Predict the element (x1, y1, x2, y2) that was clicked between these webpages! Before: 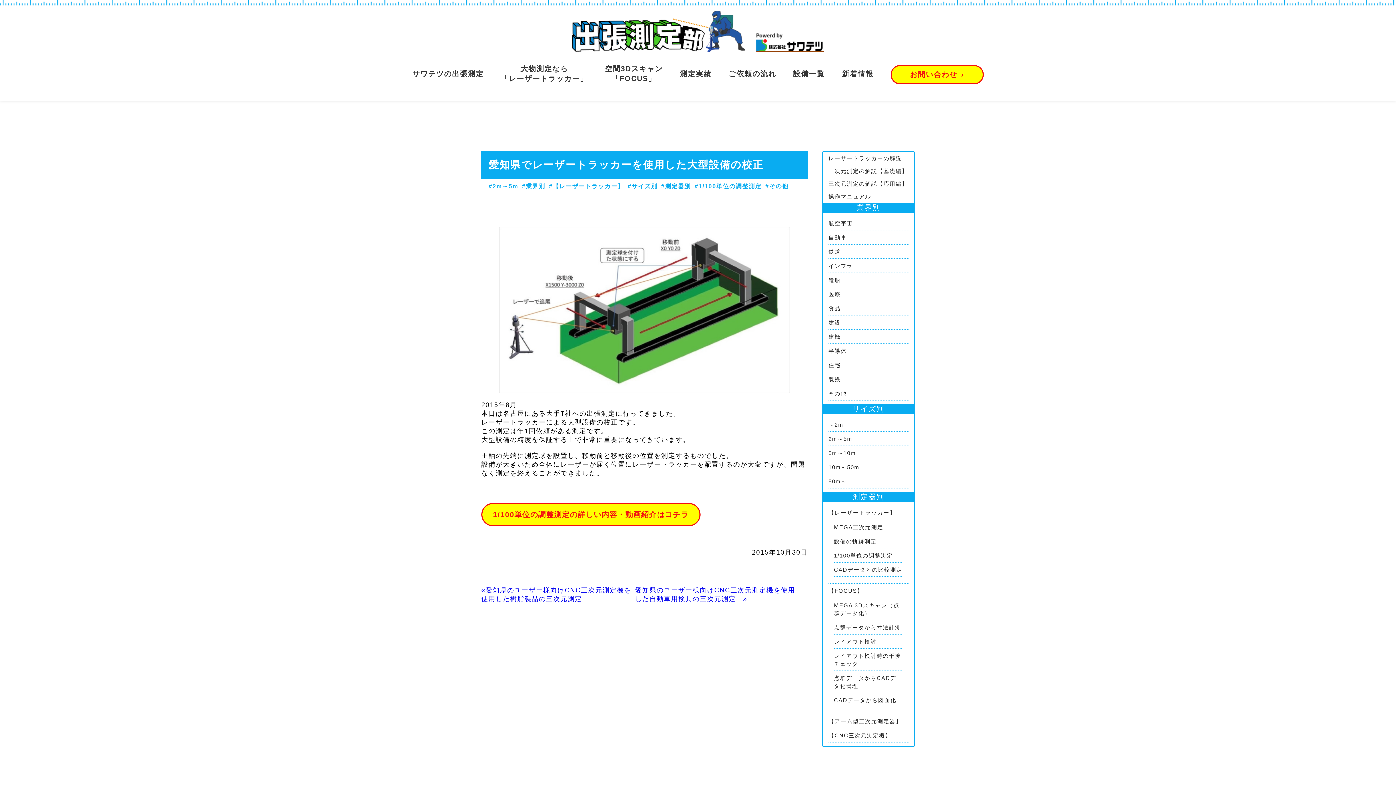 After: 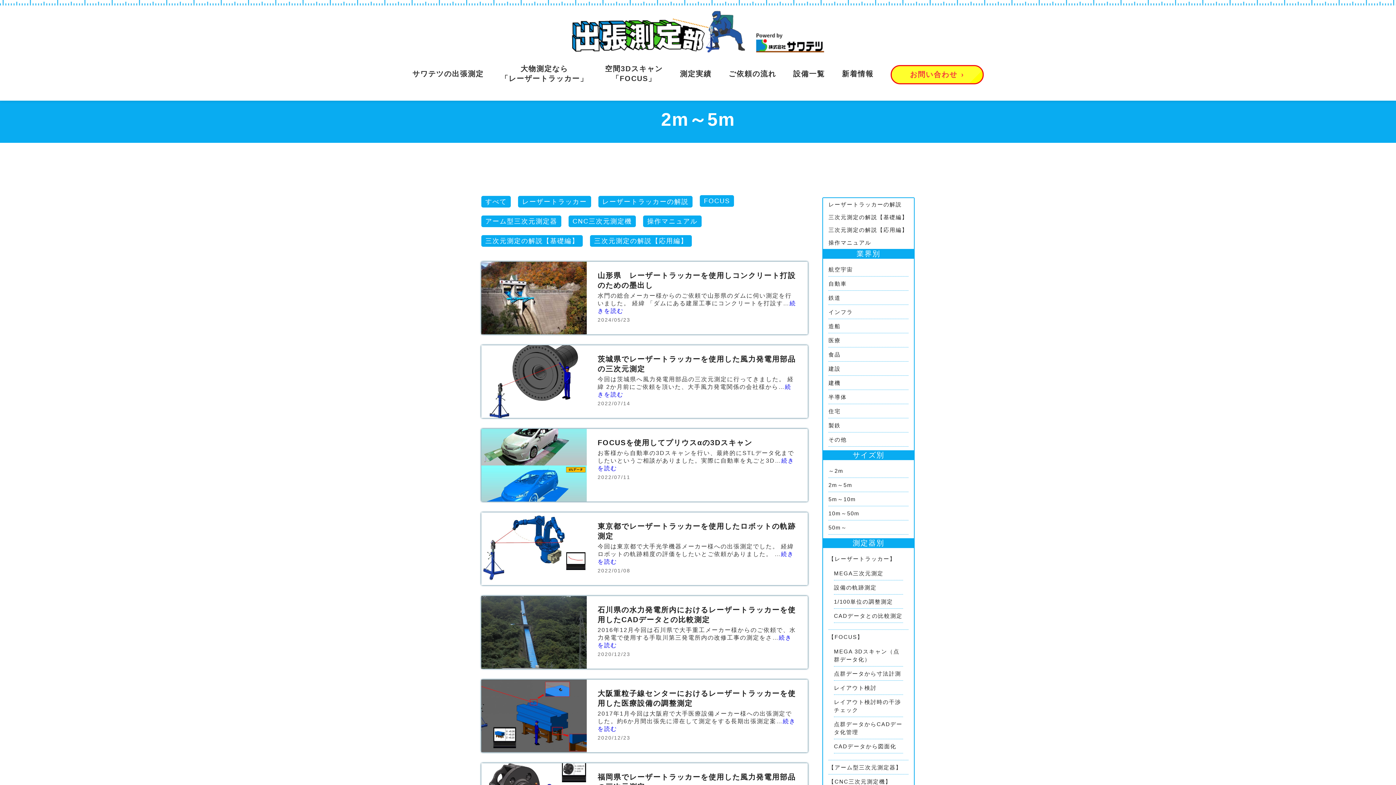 Action: bbox: (828, 436, 852, 442) label: 2m～5m